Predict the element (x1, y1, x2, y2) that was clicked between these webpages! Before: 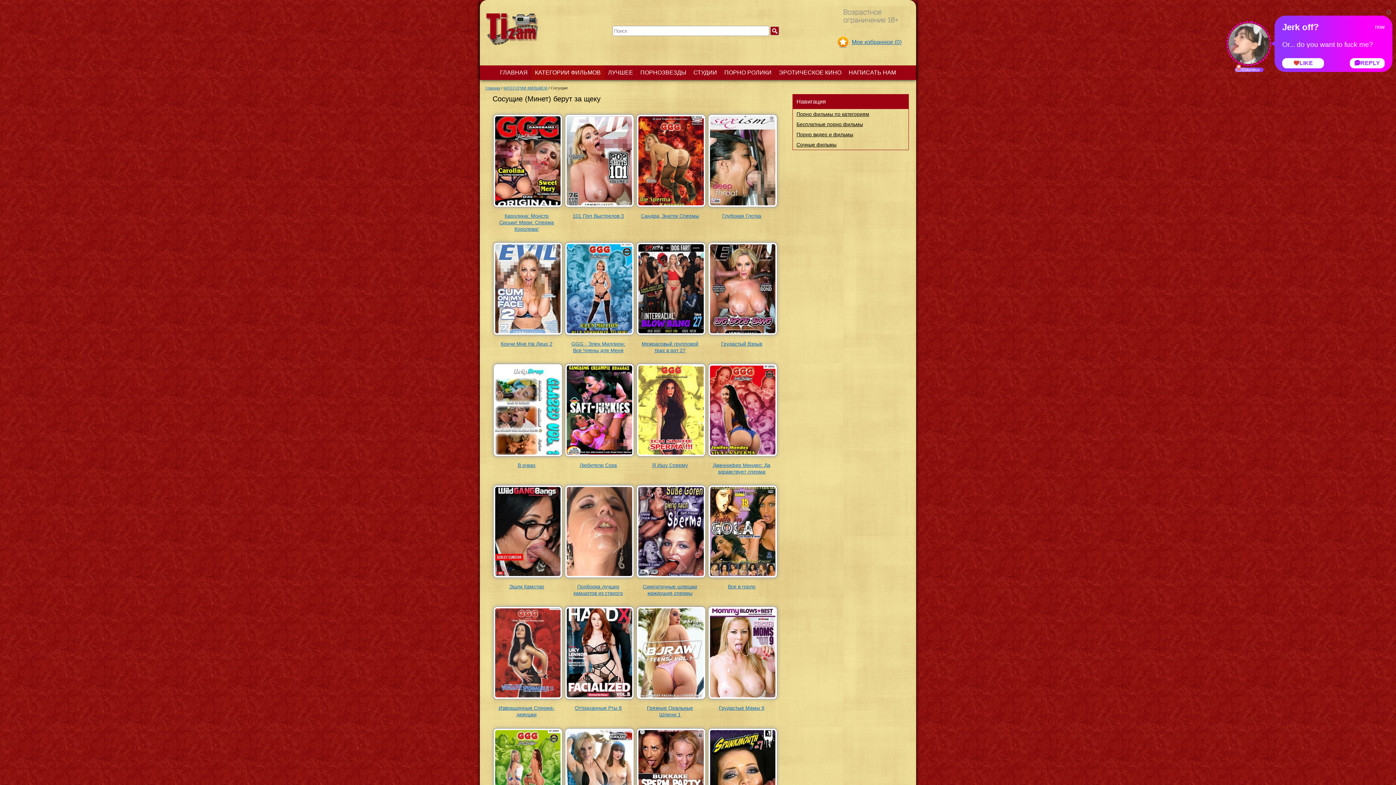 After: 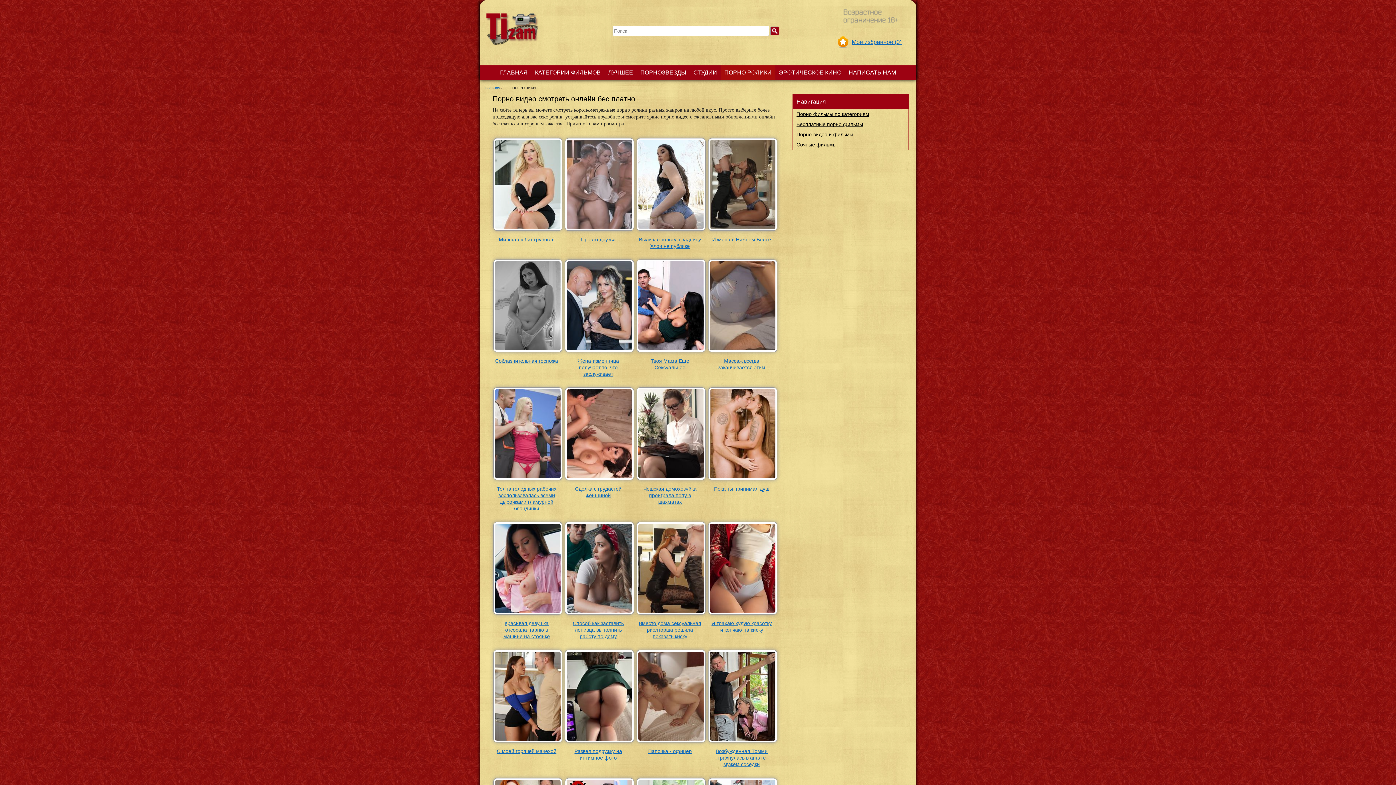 Action: bbox: (720, 65, 775, 80) label: ПОРНО РОЛИКИ